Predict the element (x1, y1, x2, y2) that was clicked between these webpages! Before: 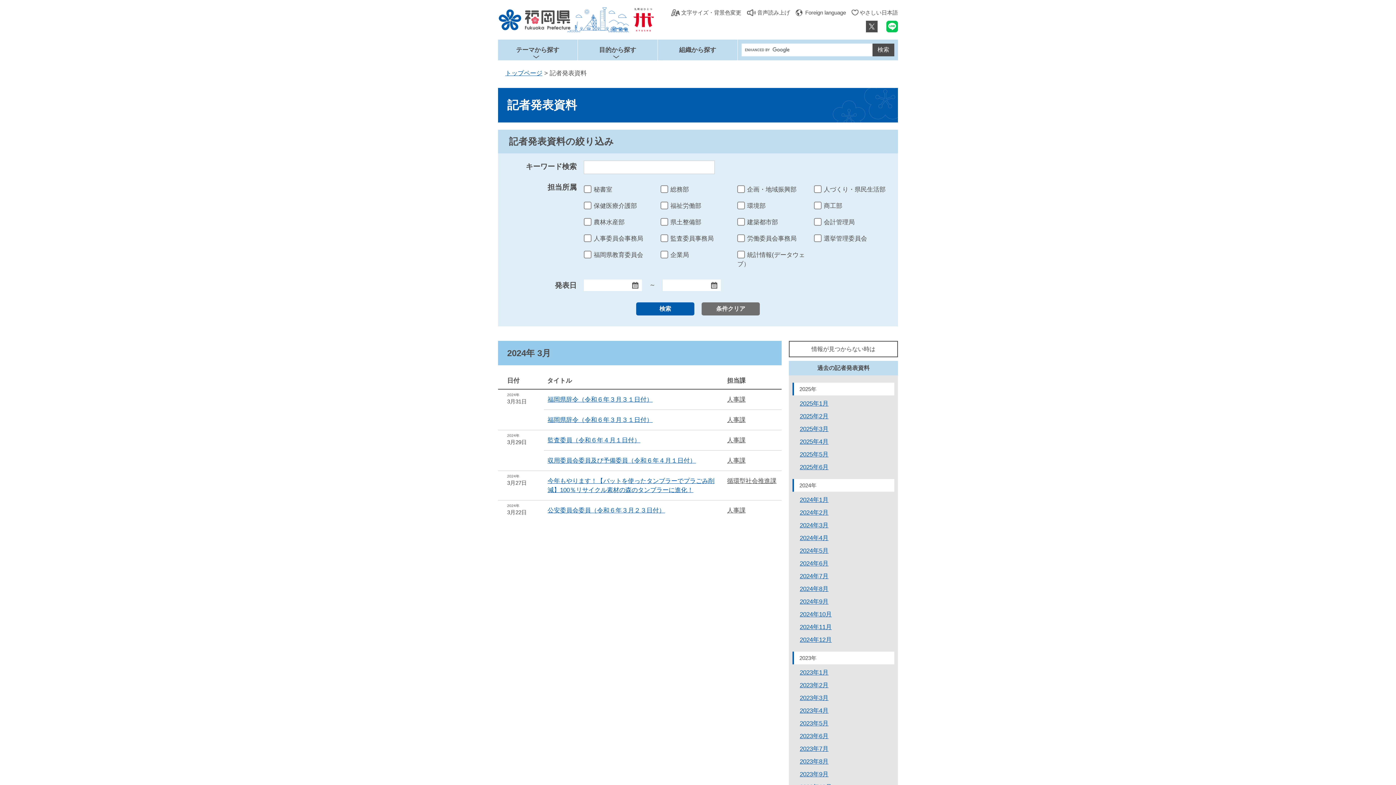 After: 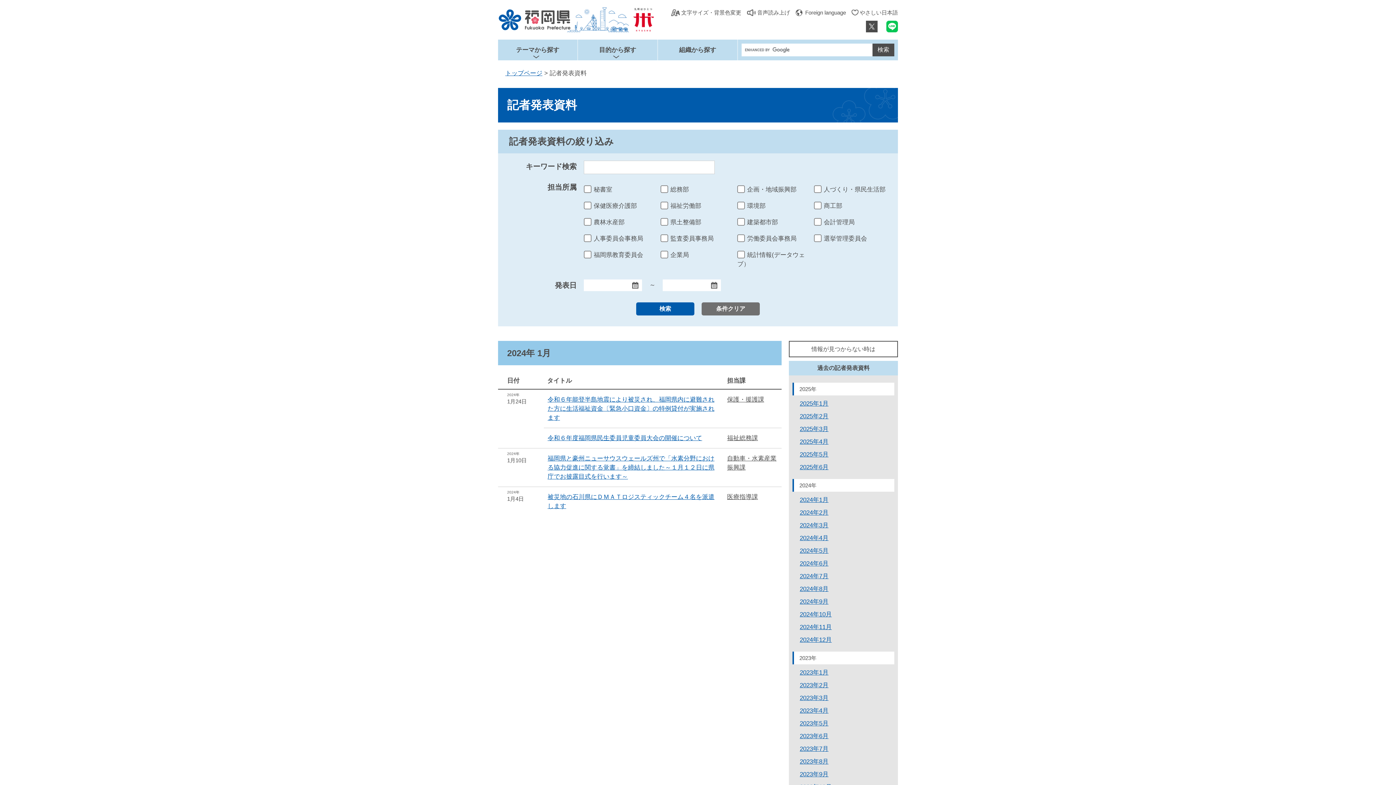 Action: label: 2024年1月 bbox: (800, 496, 828, 503)